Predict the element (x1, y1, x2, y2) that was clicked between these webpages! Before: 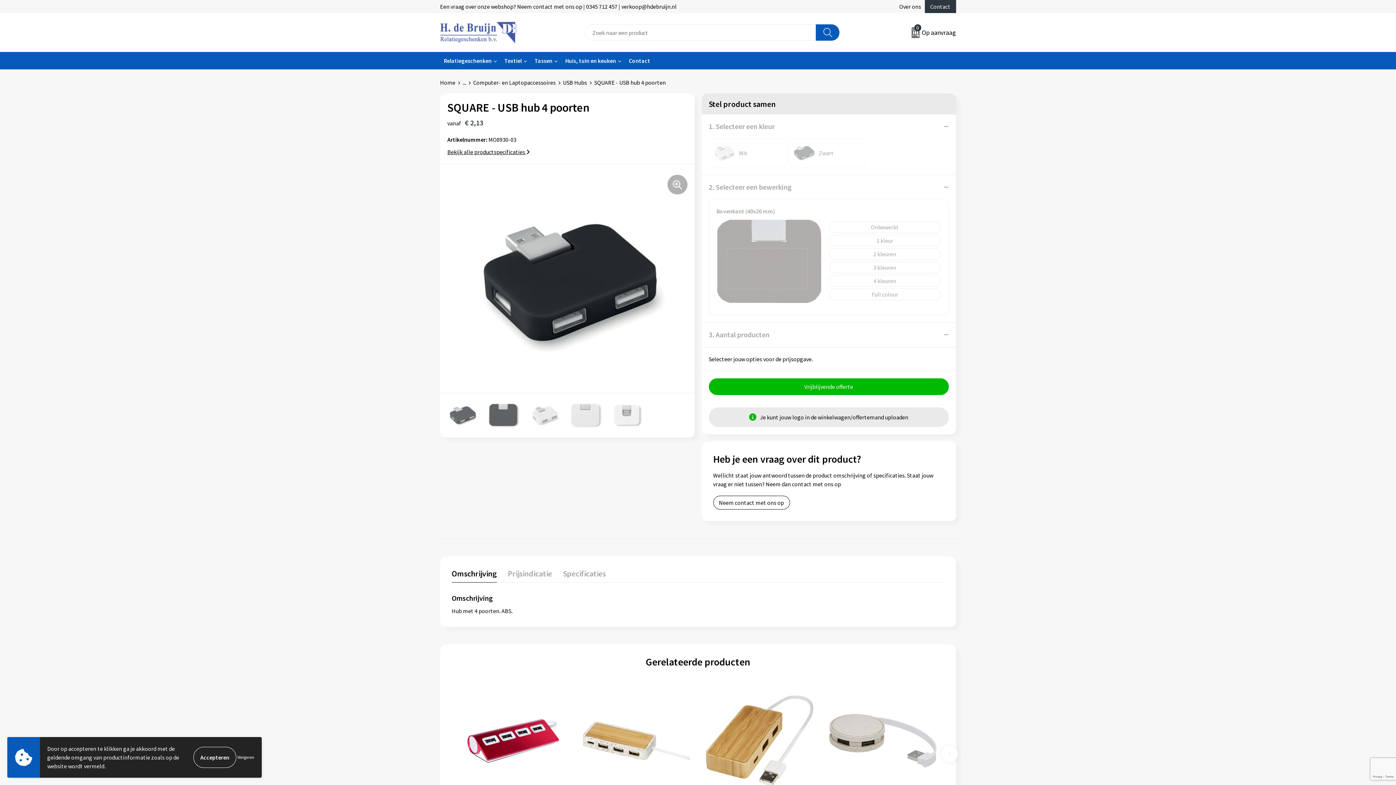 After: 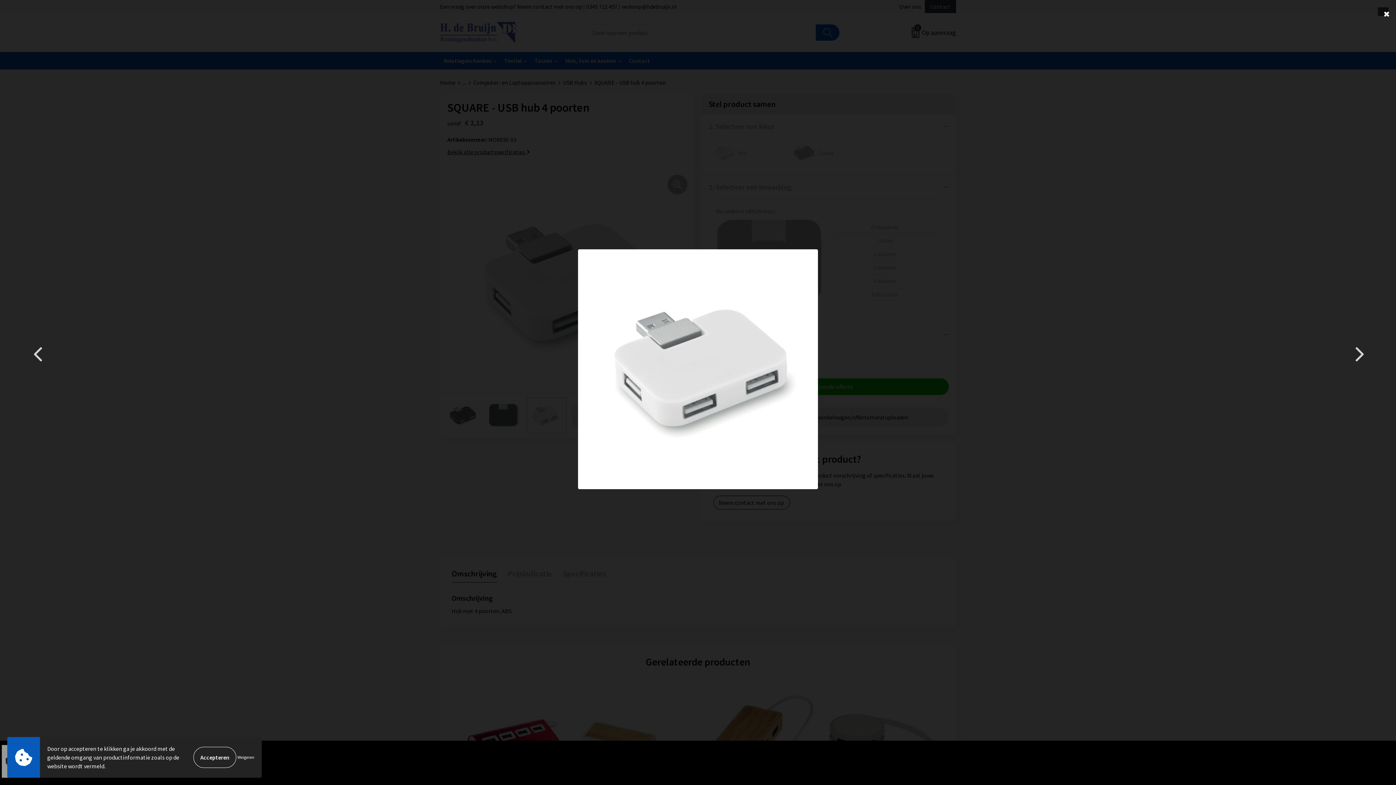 Action: bbox: (527, 398, 566, 433)